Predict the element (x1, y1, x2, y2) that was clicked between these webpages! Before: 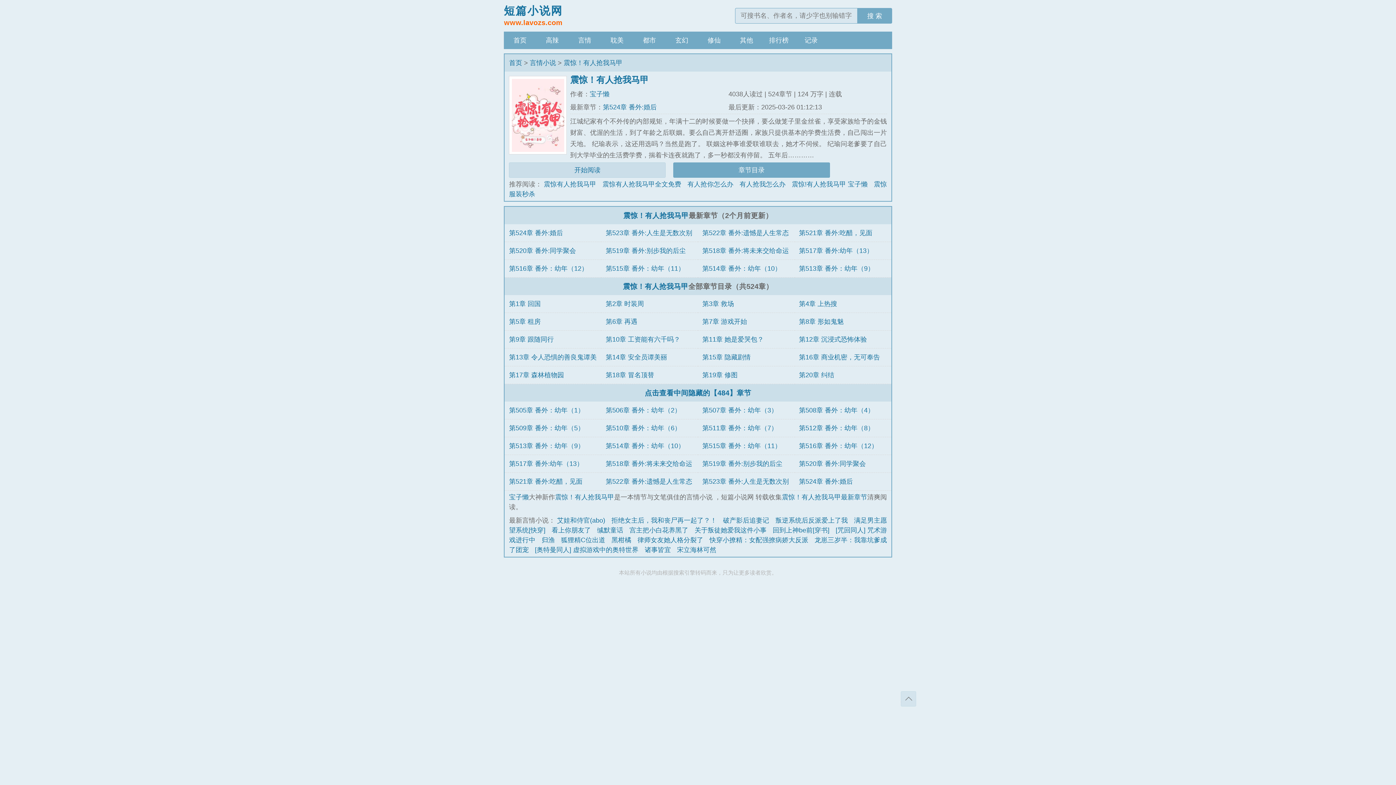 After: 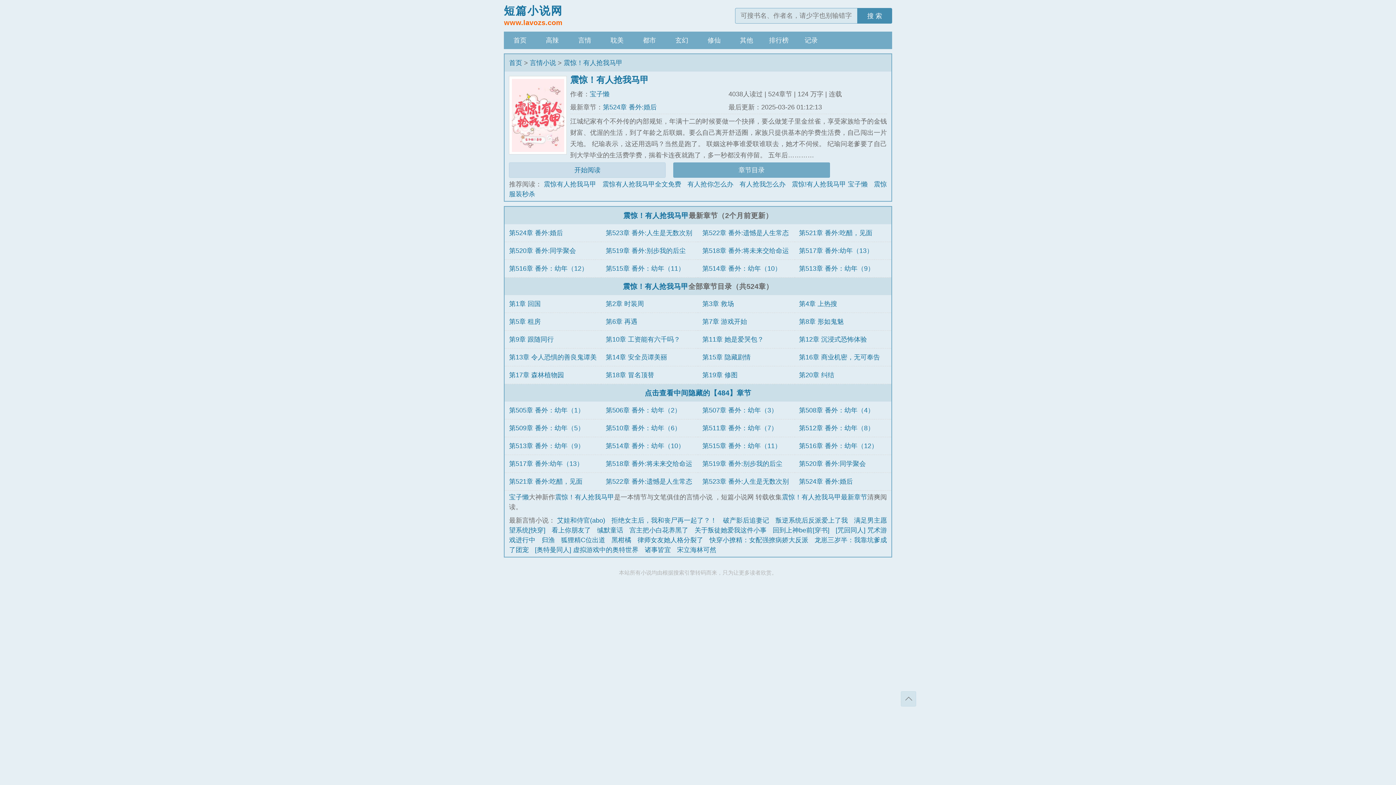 Action: label: 搜 索 bbox: (857, 8, 892, 23)